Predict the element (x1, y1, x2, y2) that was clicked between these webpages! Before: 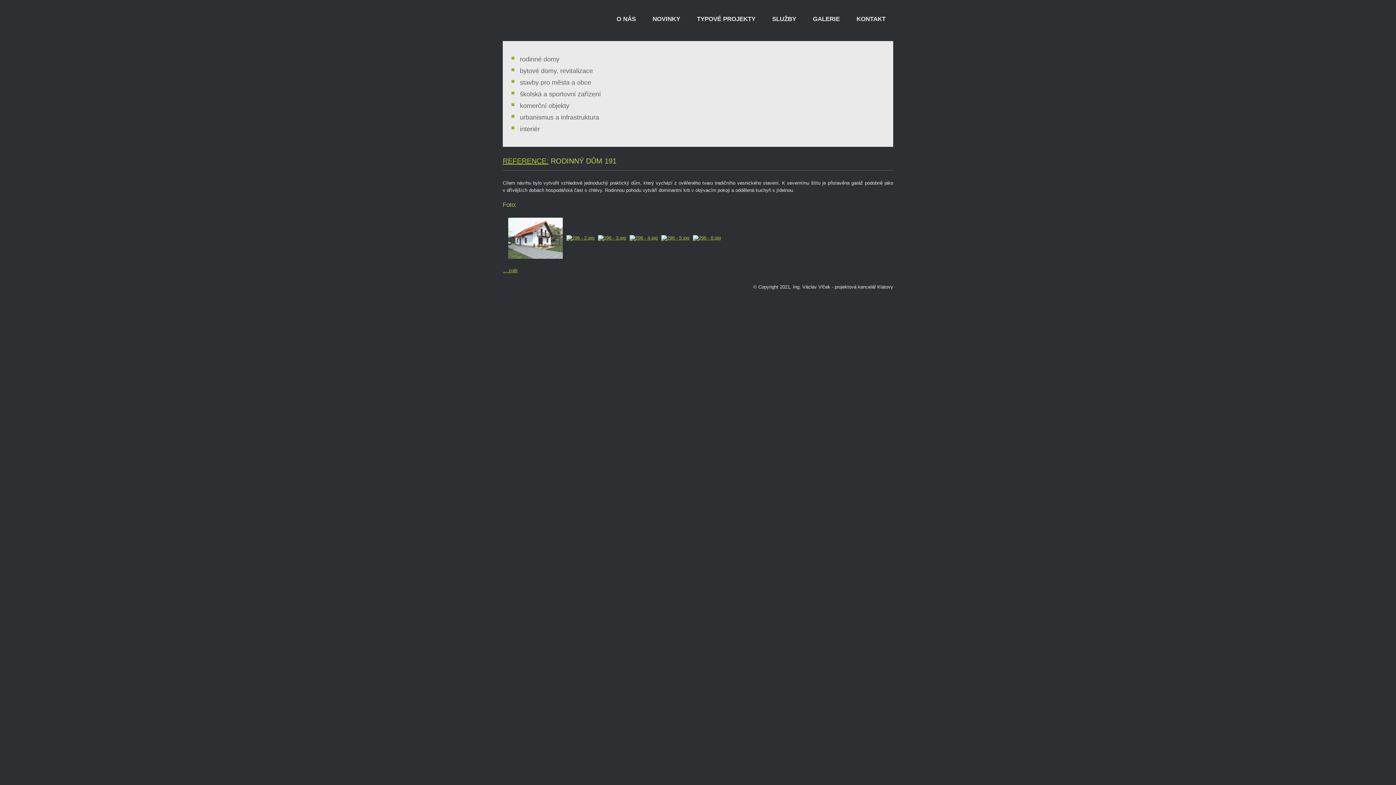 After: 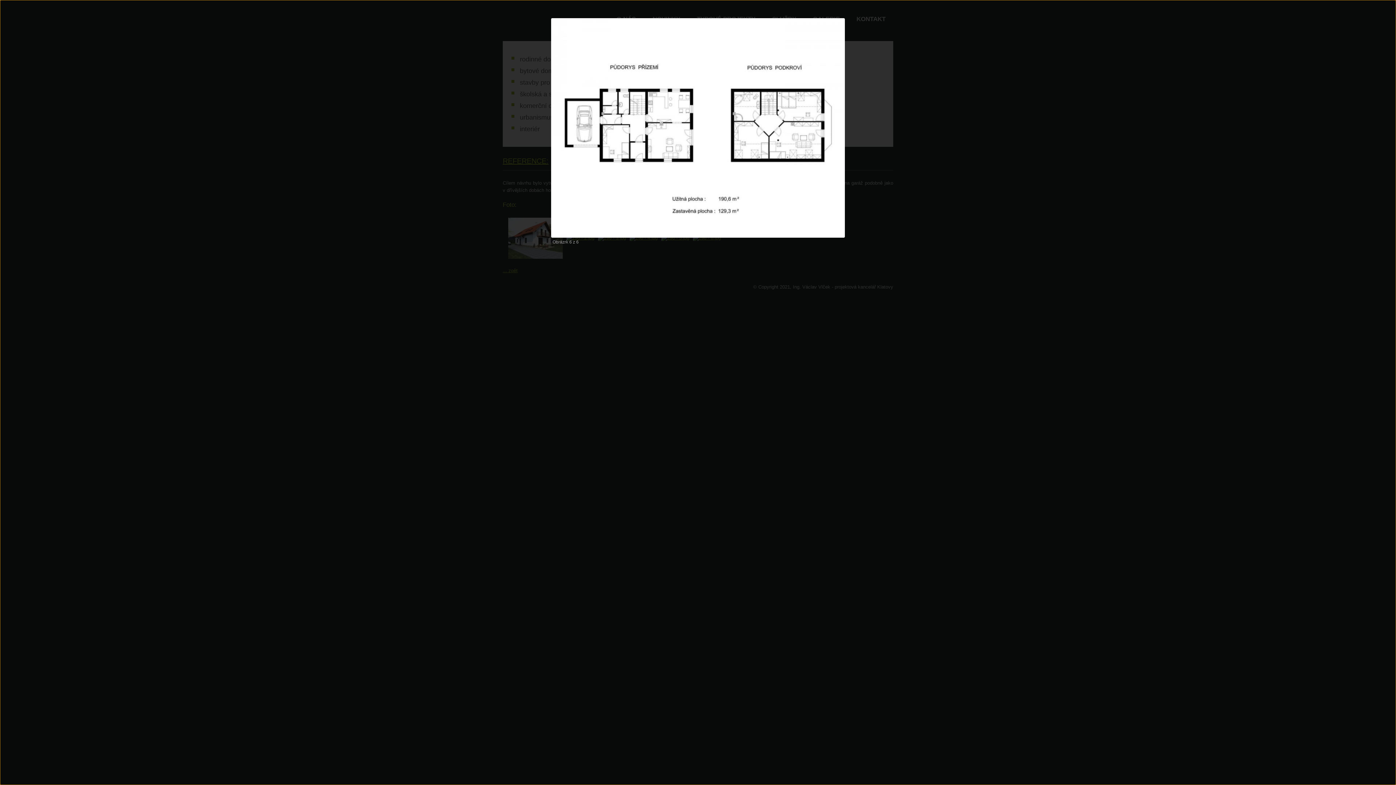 Action: bbox: (693, 236, 721, 242)